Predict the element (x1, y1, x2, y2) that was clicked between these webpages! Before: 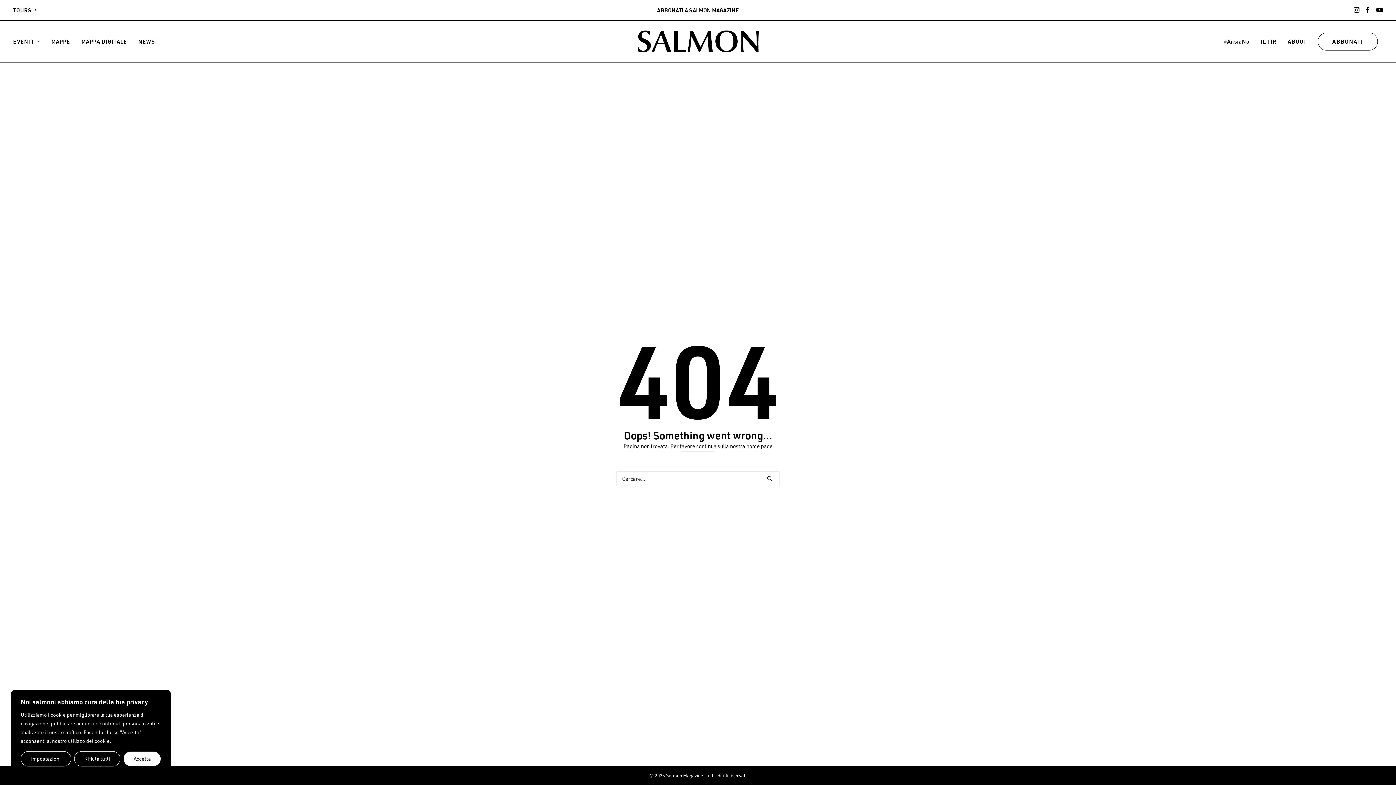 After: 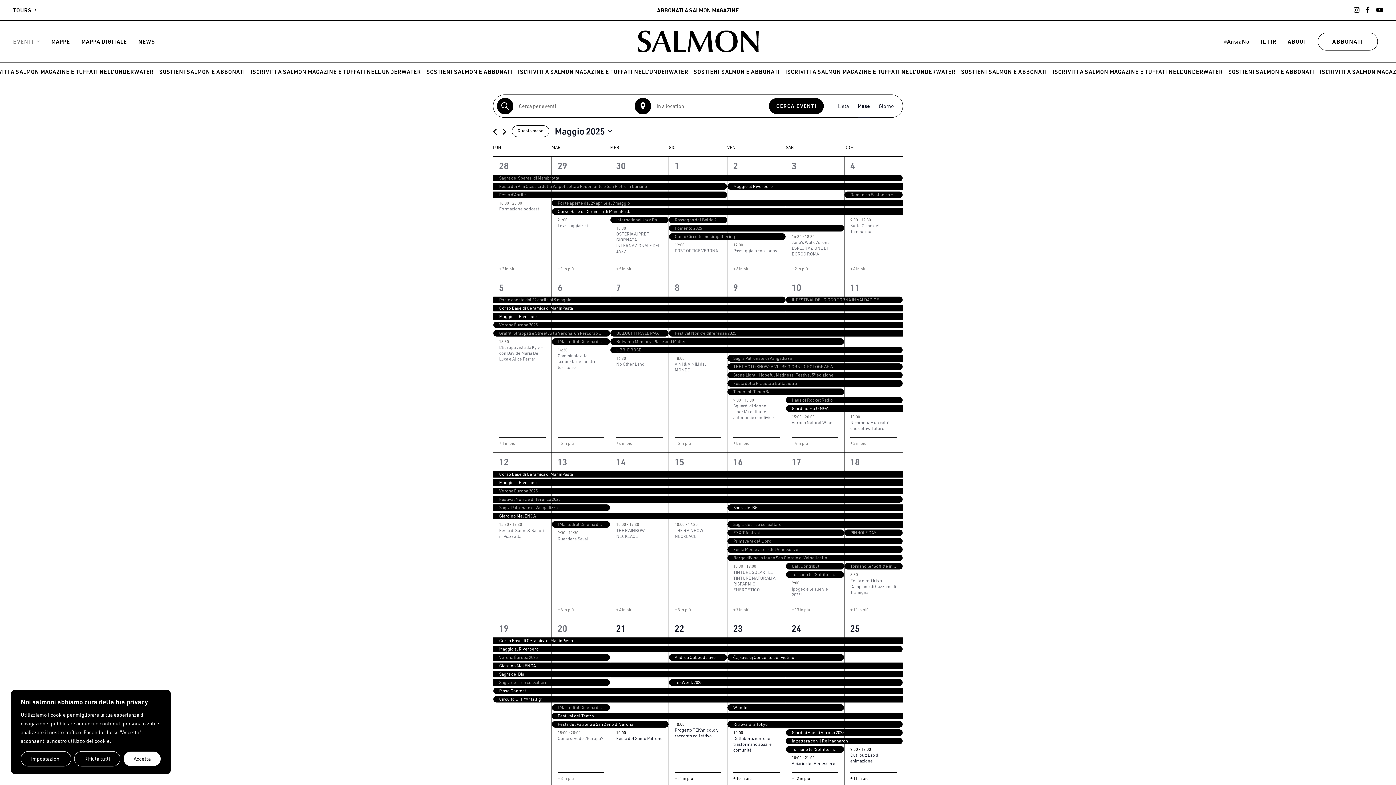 Action: bbox: (637, 30, 759, 52)